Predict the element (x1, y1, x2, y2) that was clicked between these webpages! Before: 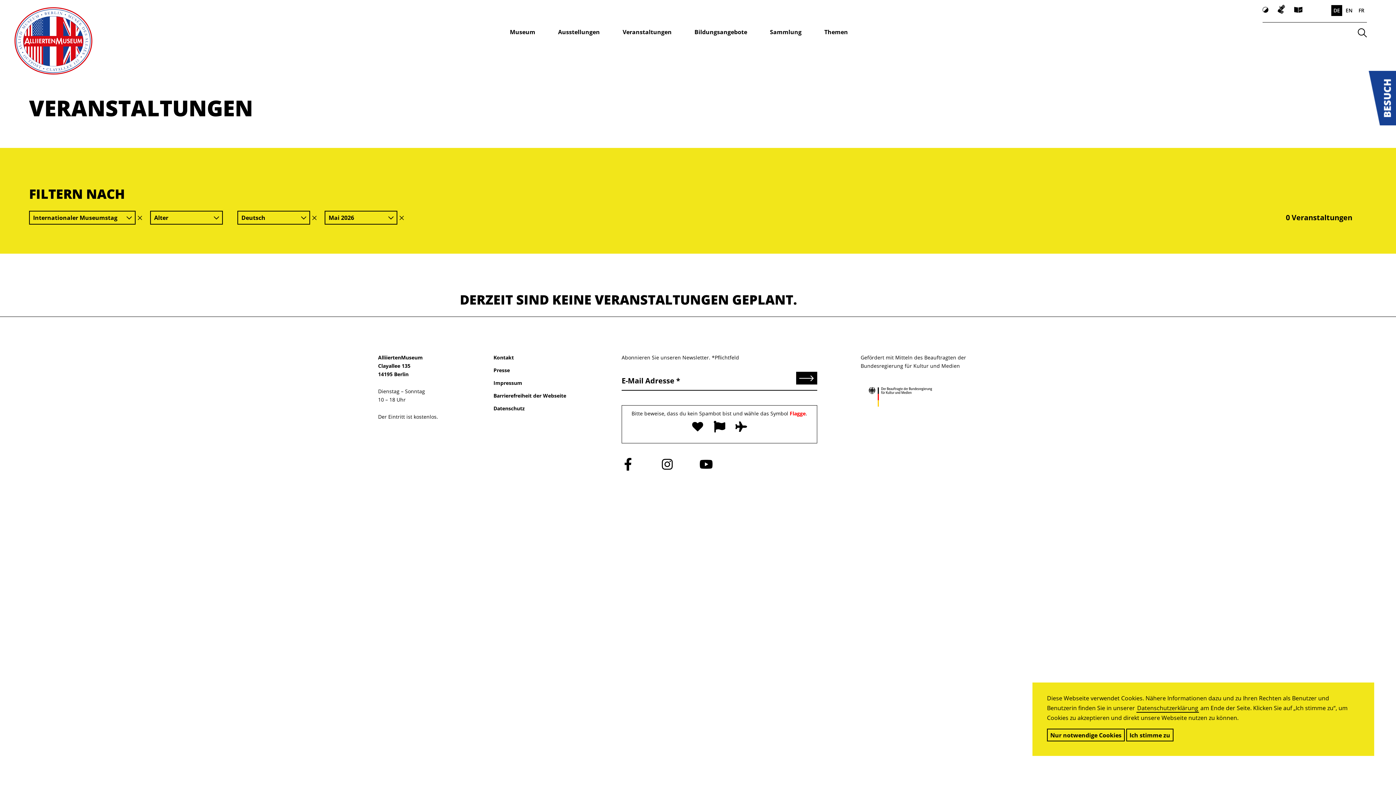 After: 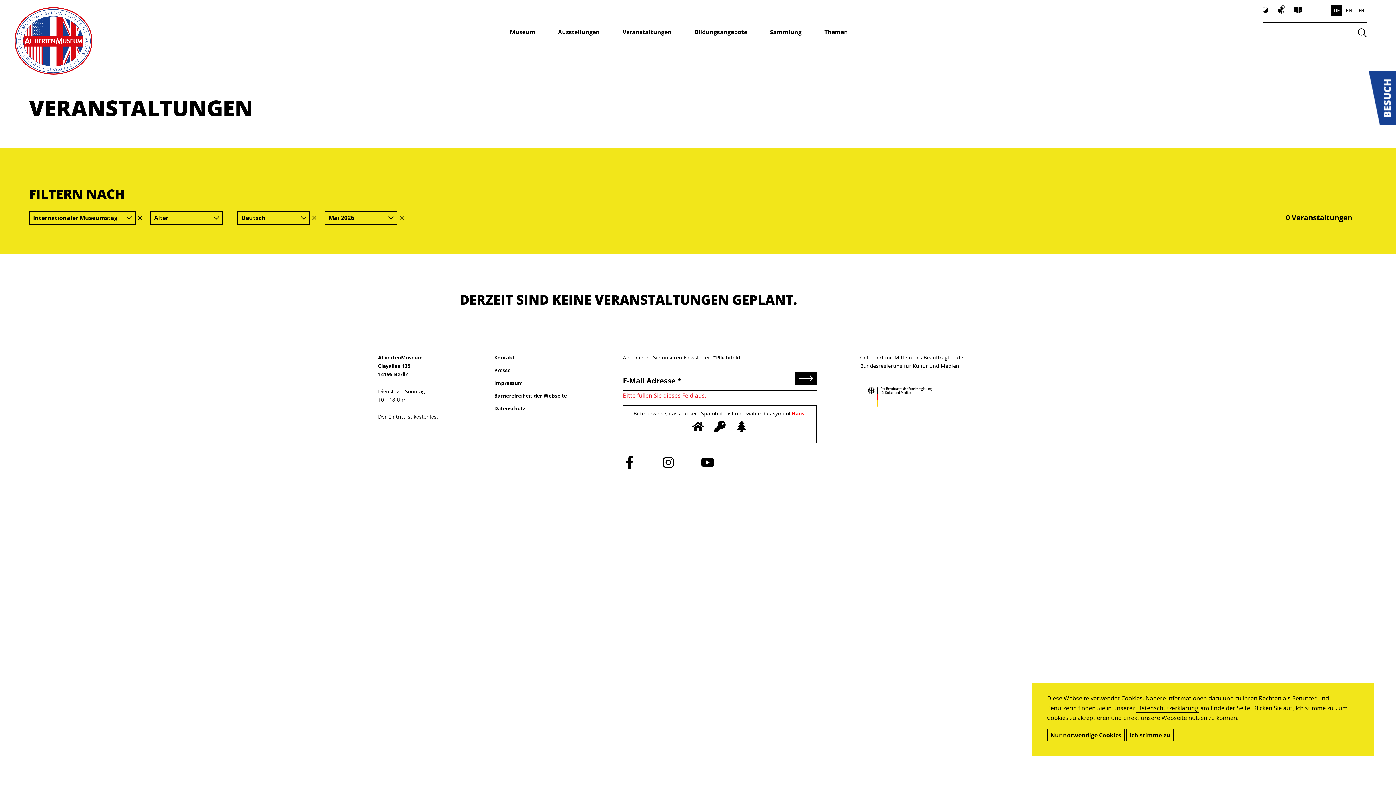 Action: bbox: (796, 372, 817, 384) label: Senden